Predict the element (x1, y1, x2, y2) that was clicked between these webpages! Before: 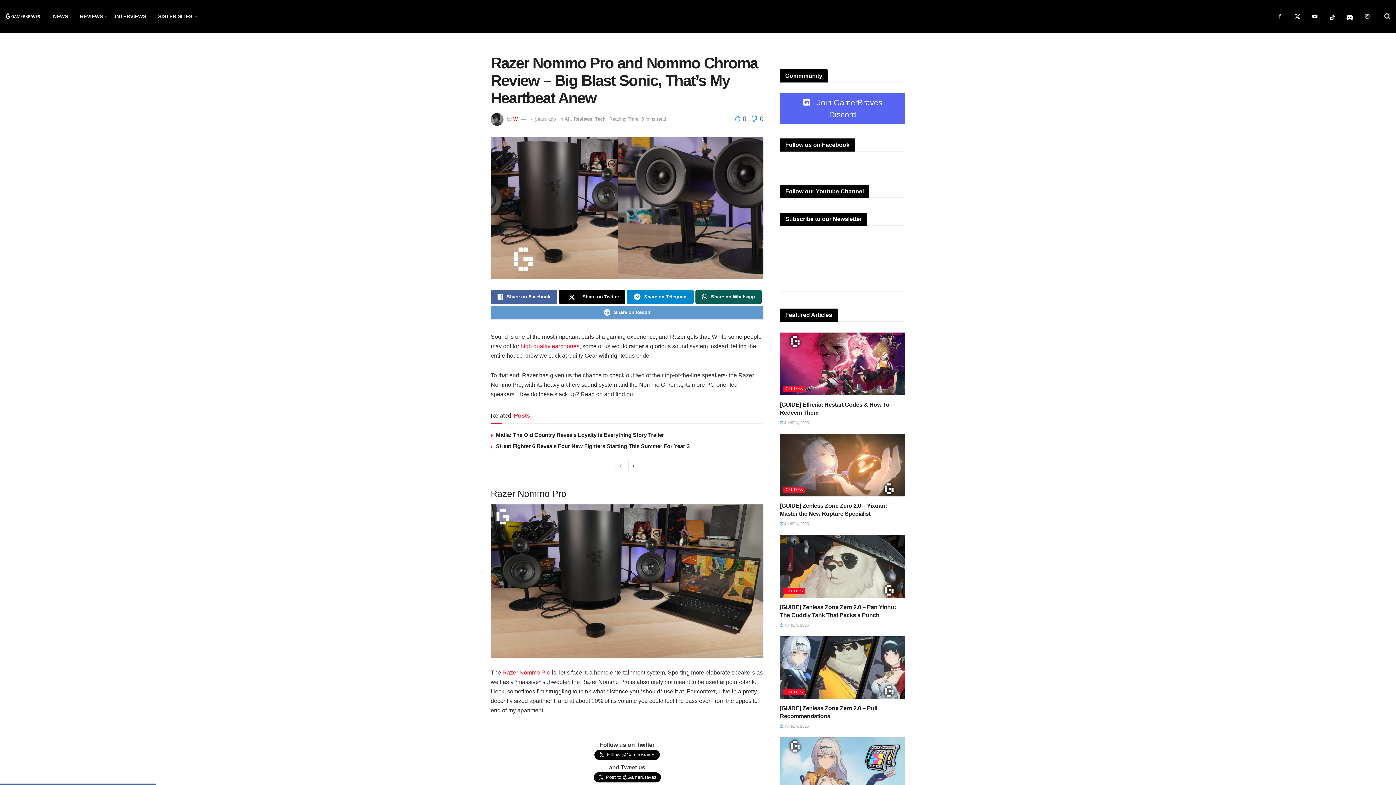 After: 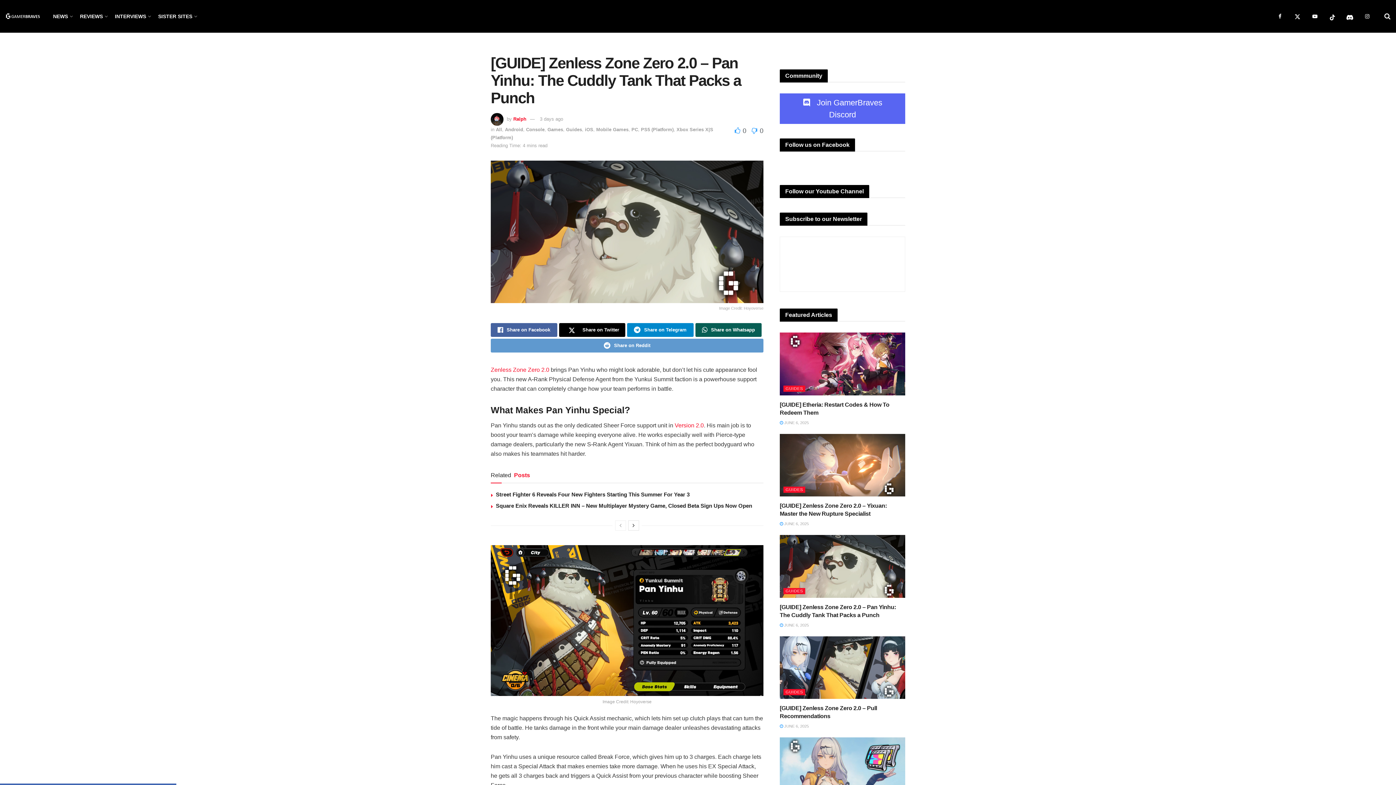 Action: bbox: (780, 623, 809, 627) label:  JUNE 6, 2025